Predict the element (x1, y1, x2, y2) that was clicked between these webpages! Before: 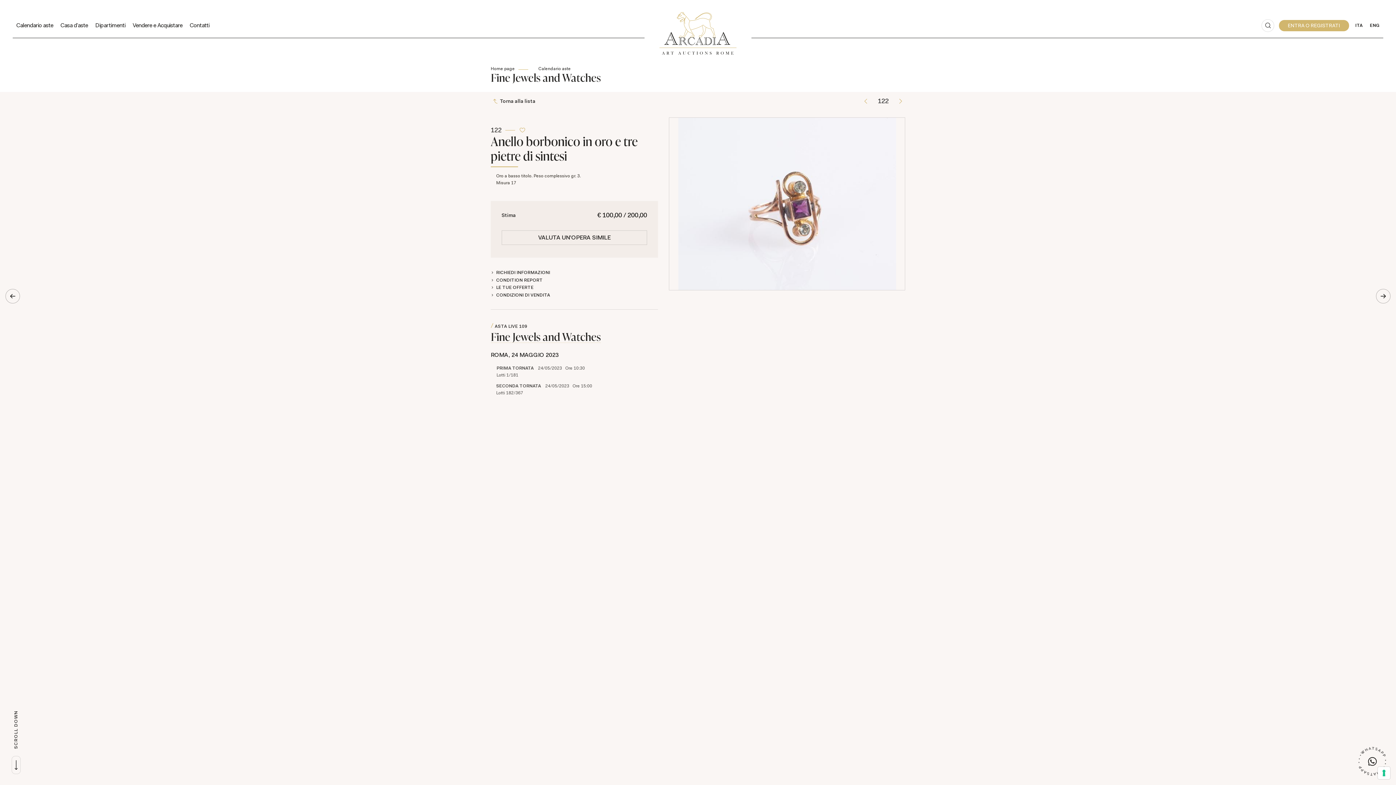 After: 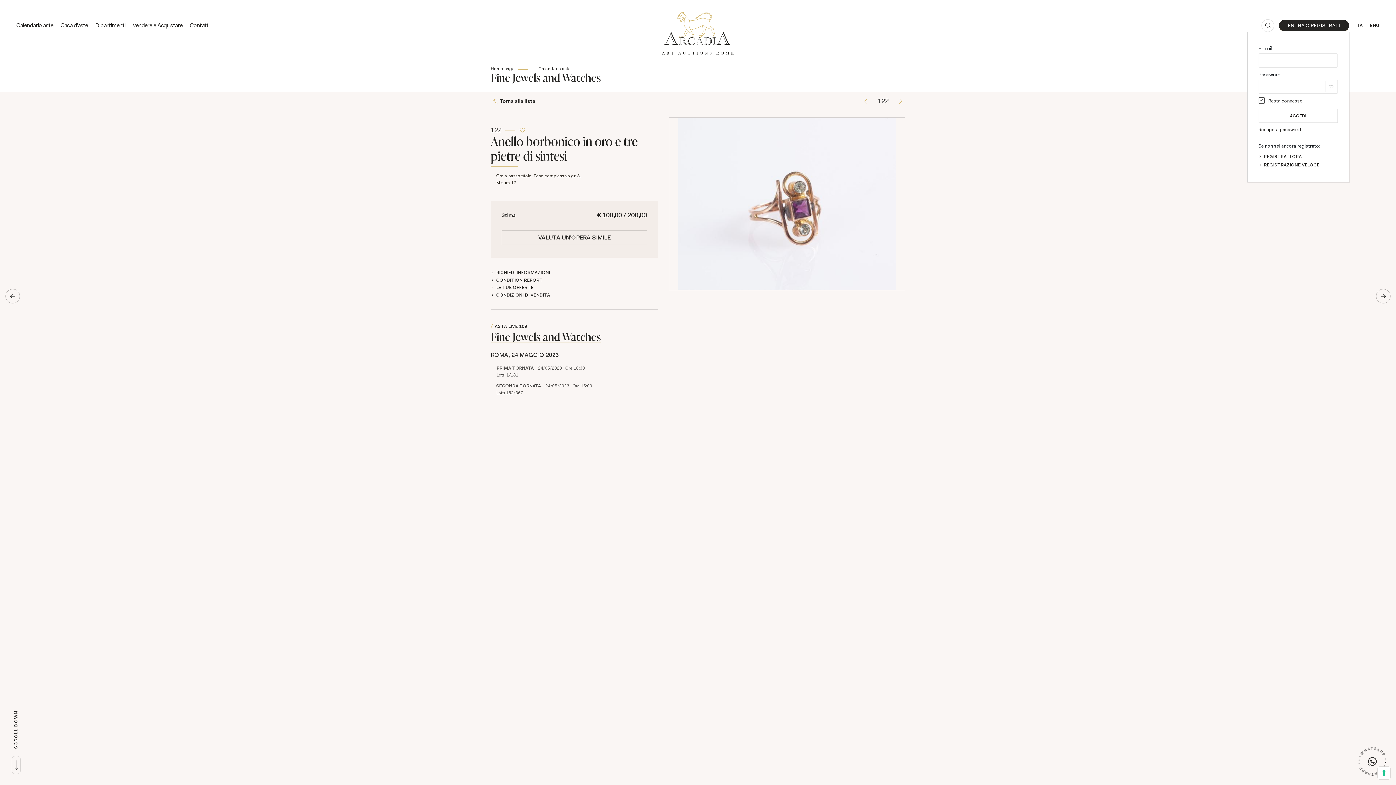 Action: bbox: (1279, 19, 1349, 31)